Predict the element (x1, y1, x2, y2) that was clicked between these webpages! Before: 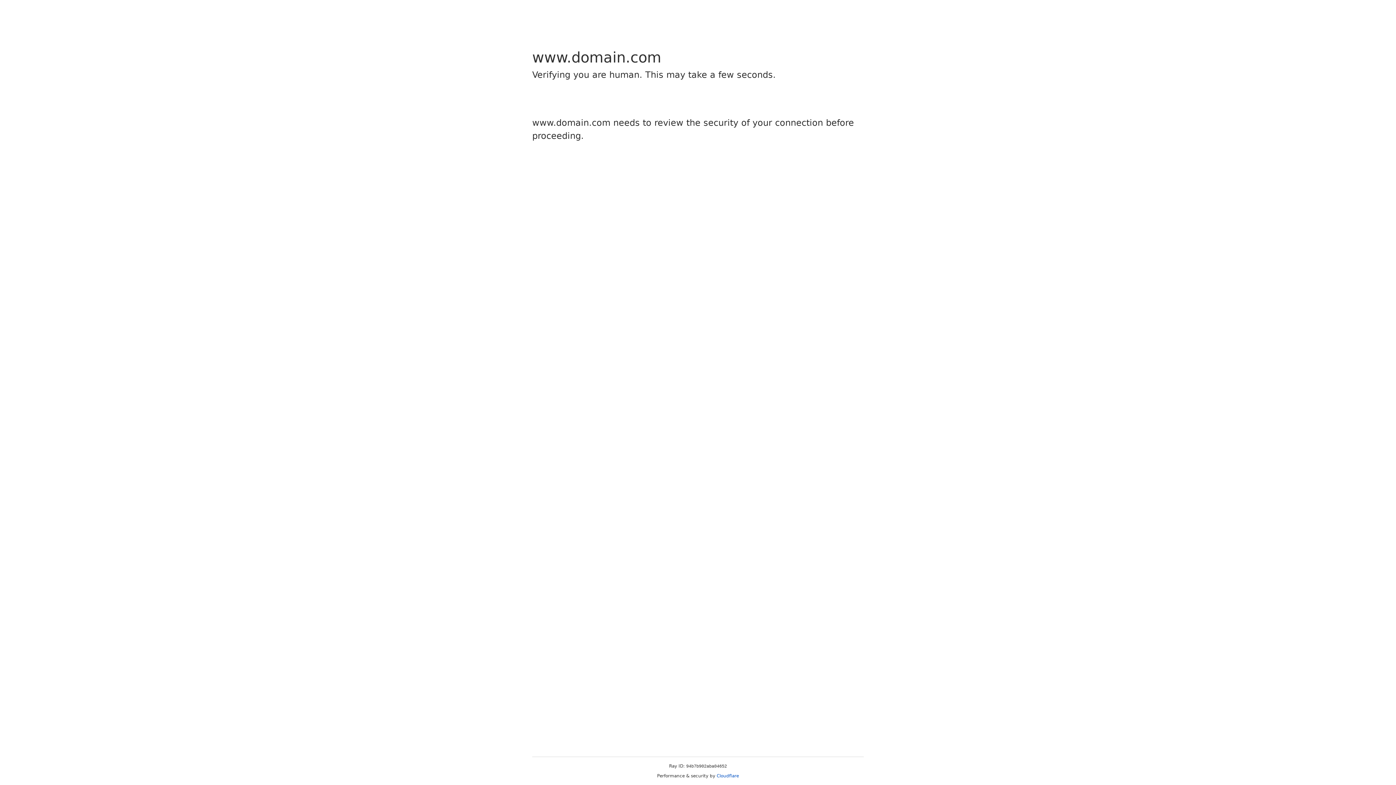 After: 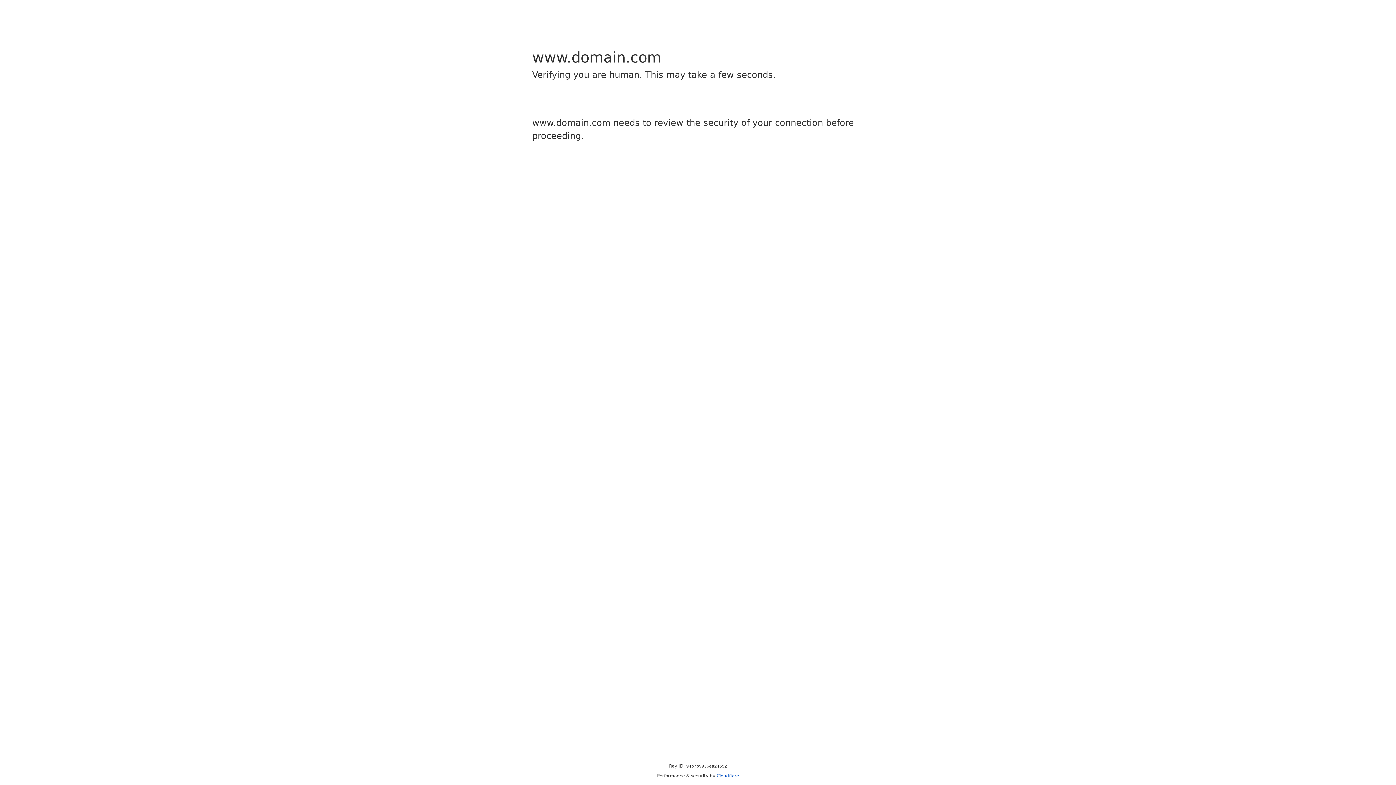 Action: label: Cloudflare bbox: (716, 773, 739, 778)